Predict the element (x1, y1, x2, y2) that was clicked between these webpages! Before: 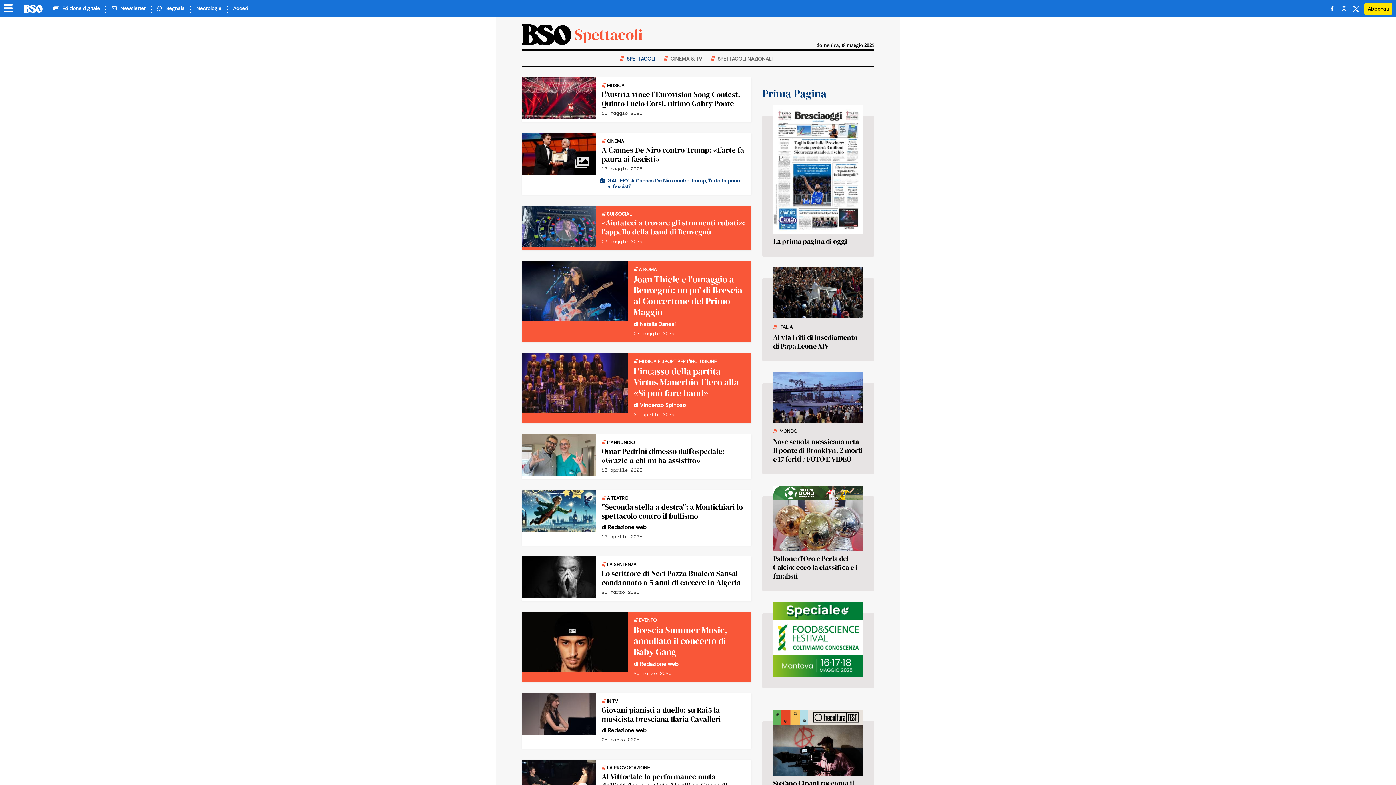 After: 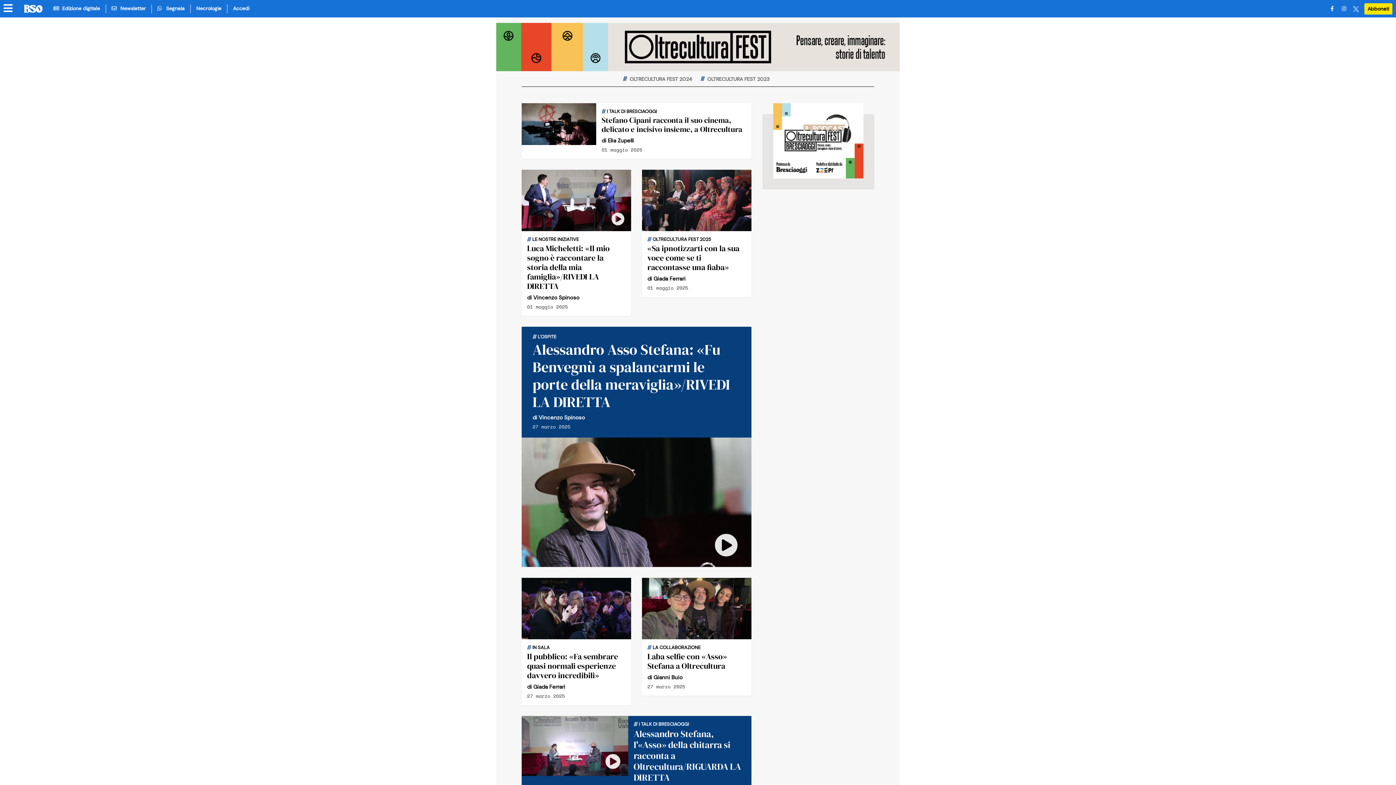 Action: bbox: (773, 725, 863, 776)